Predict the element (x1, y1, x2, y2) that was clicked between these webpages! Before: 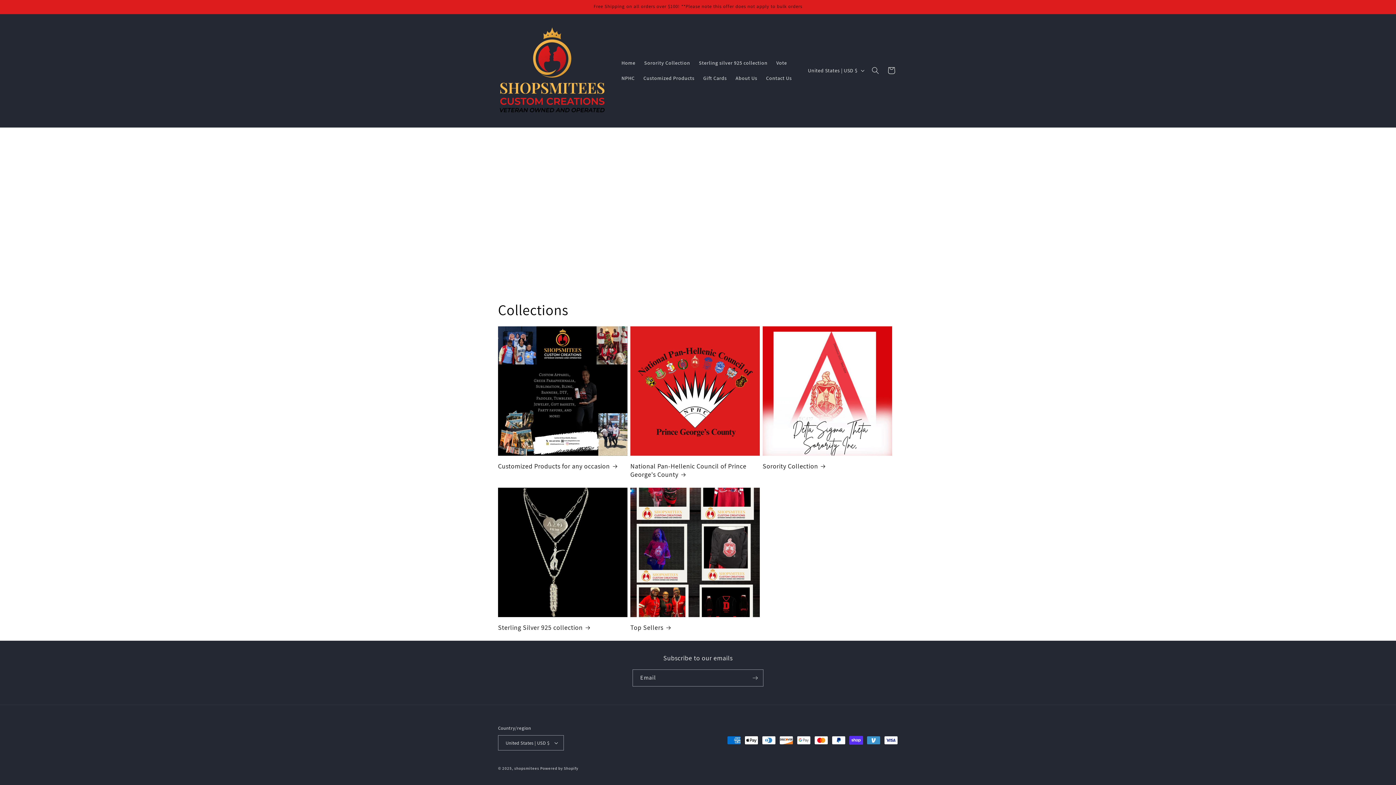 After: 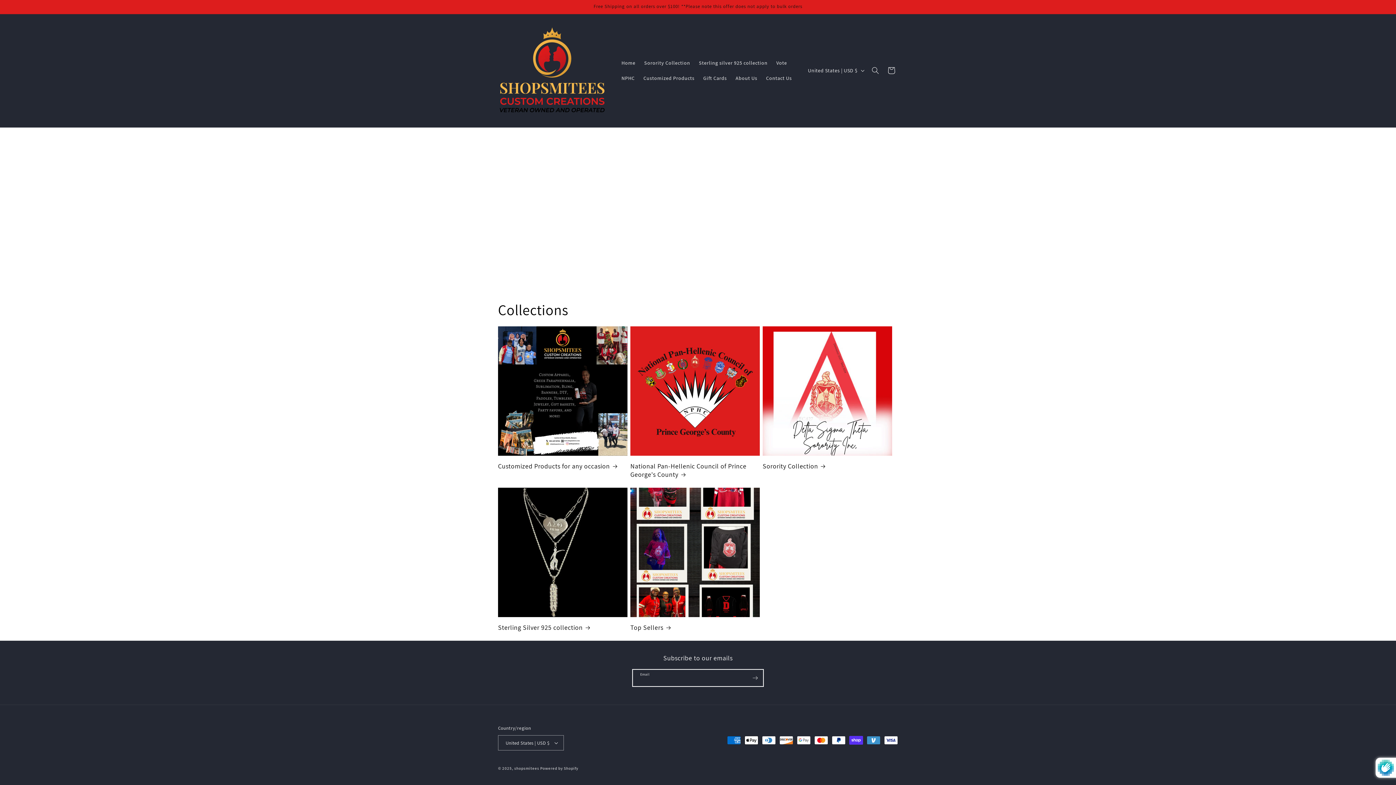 Action: label: Subscribe bbox: (747, 669, 763, 686)